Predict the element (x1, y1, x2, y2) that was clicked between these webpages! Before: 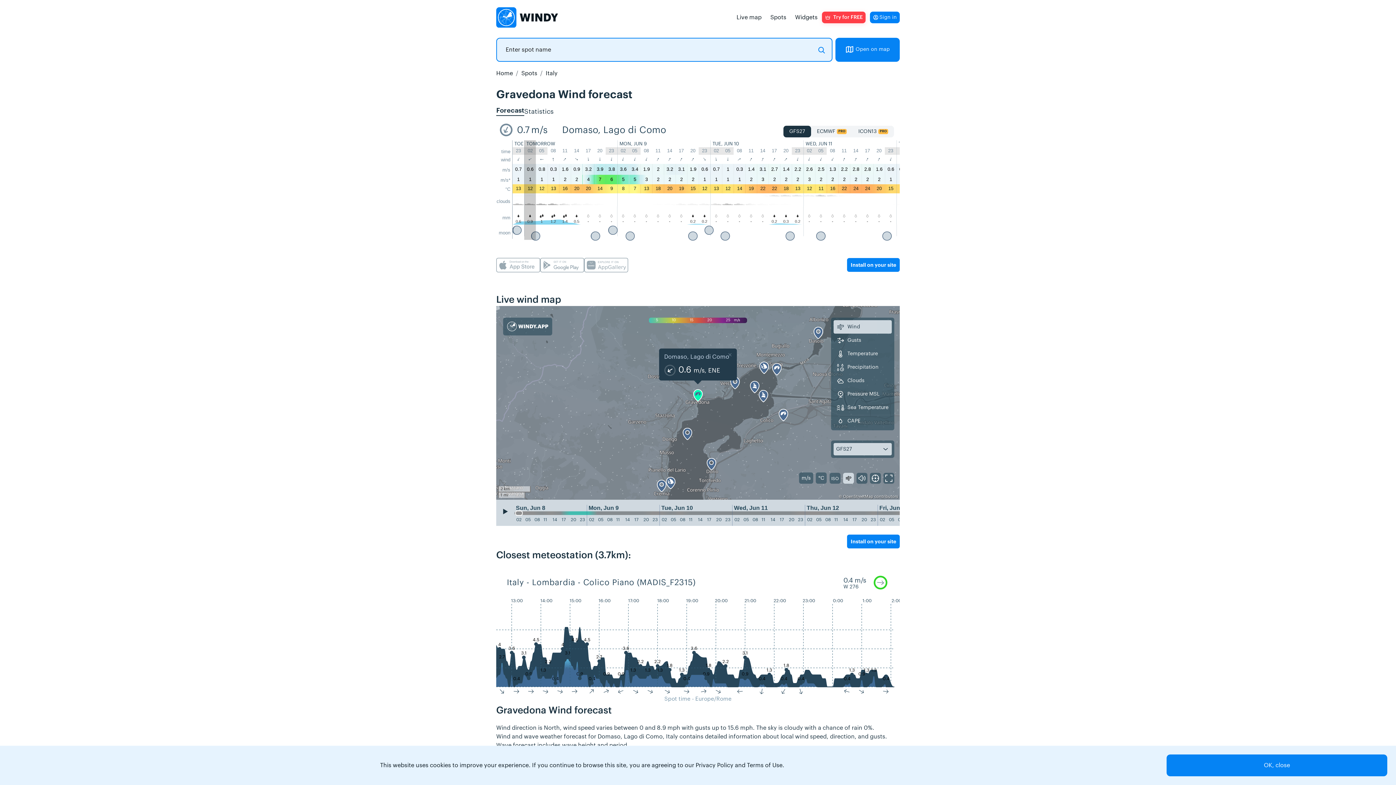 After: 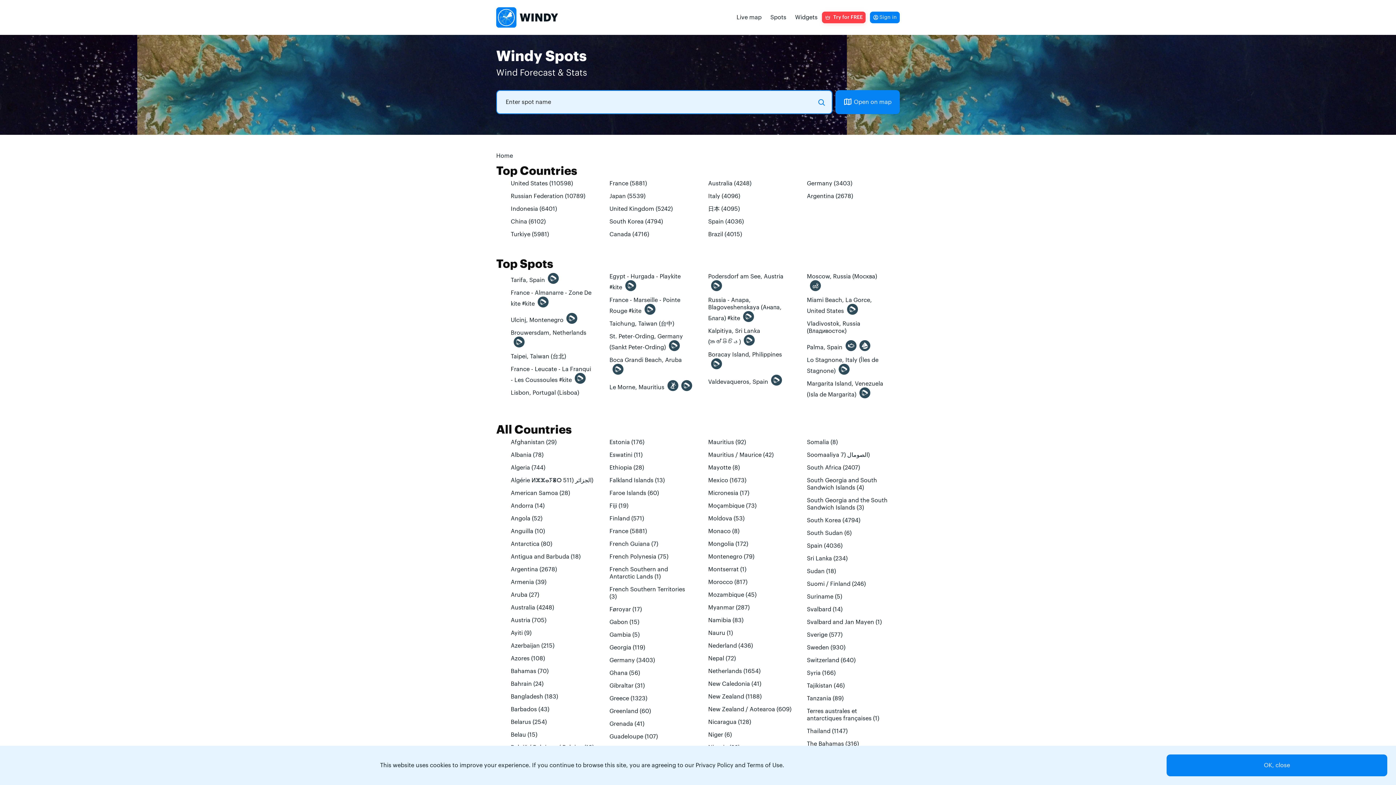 Action: bbox: (766, 10, 790, 23) label: Spots